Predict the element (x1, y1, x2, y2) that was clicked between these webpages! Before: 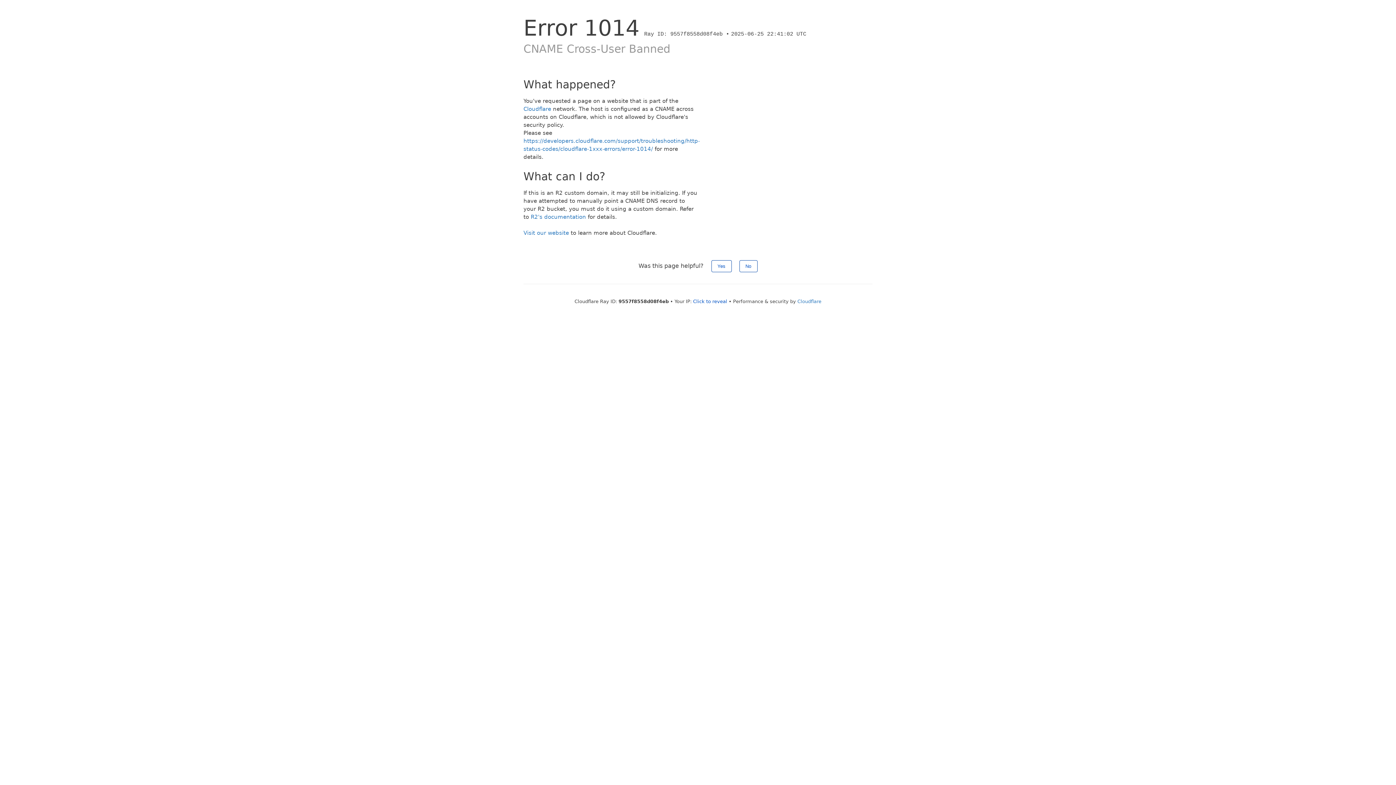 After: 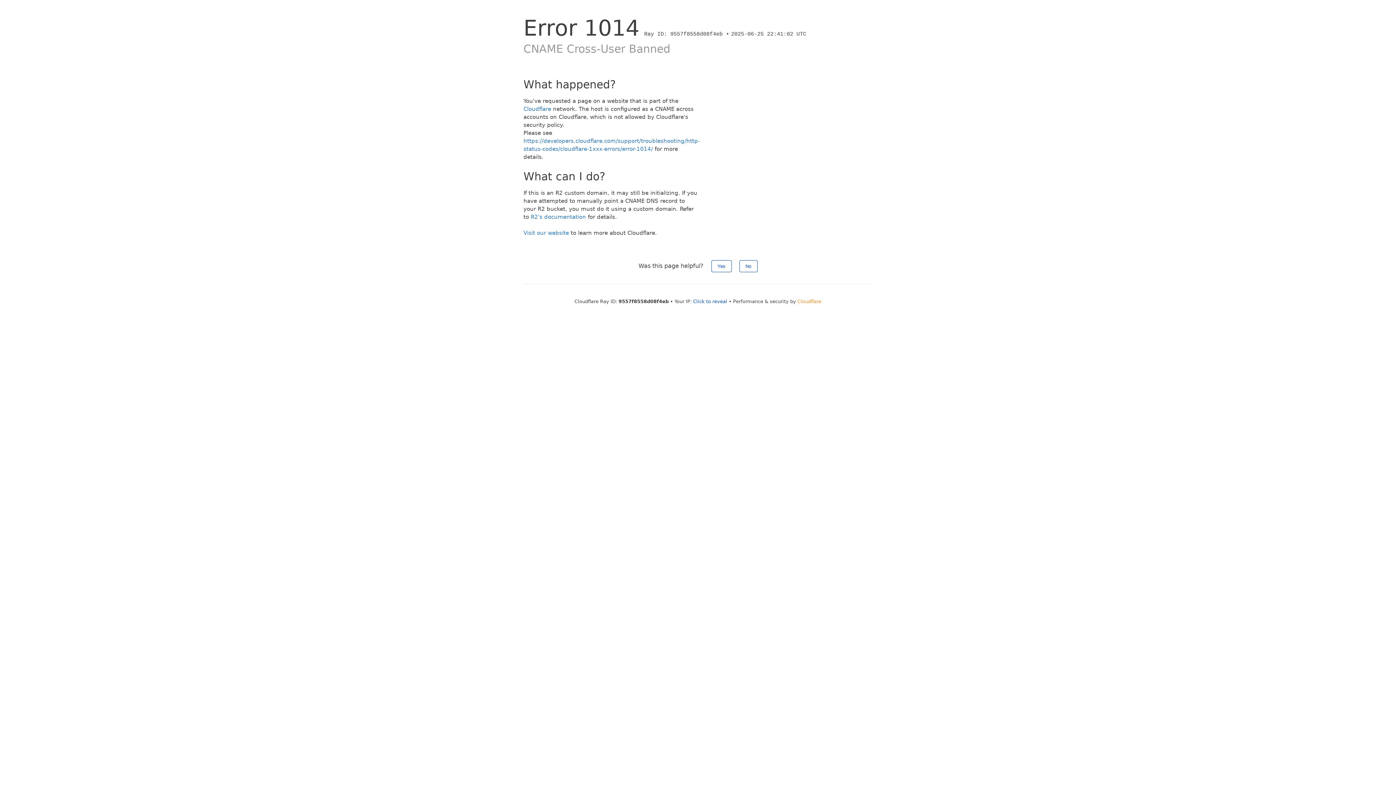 Action: label: Cloudflare bbox: (797, 298, 821, 304)